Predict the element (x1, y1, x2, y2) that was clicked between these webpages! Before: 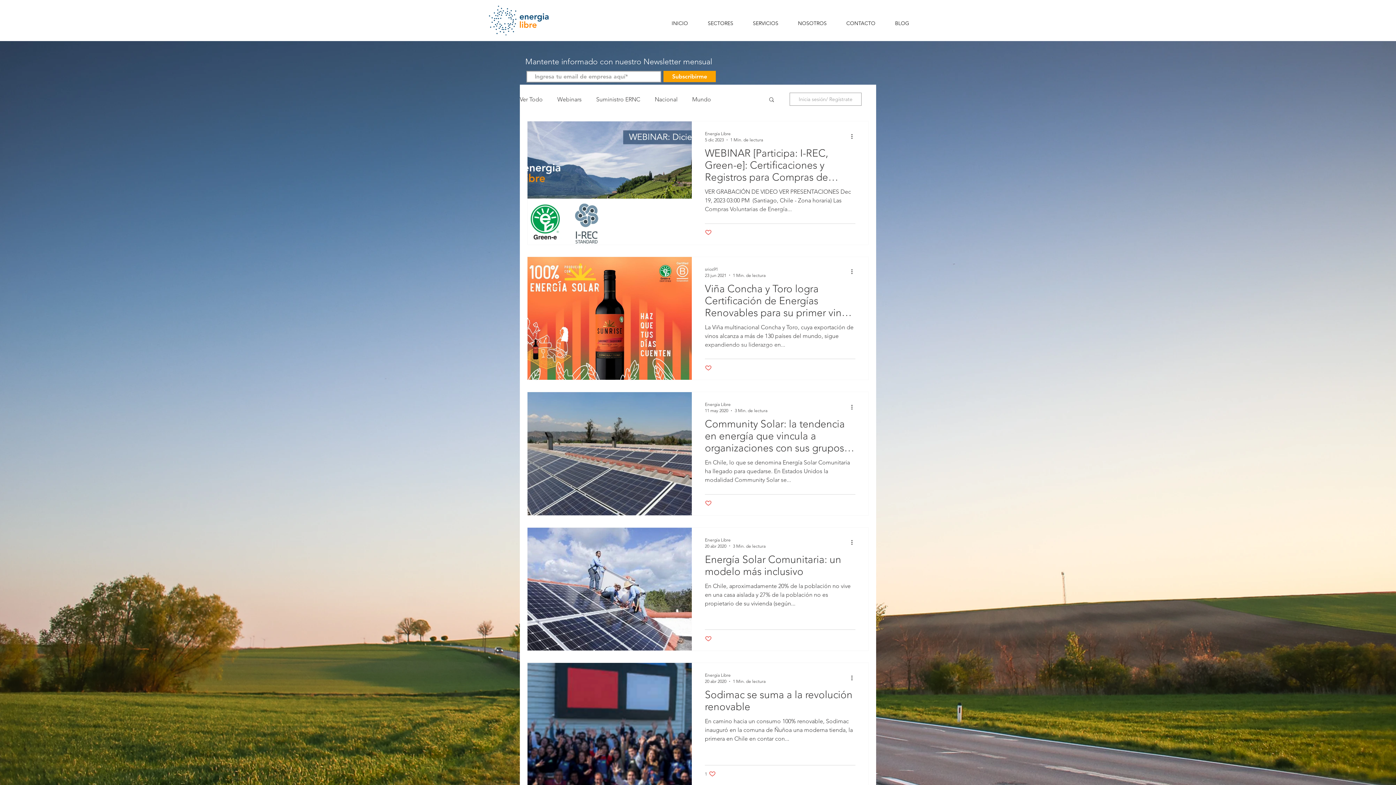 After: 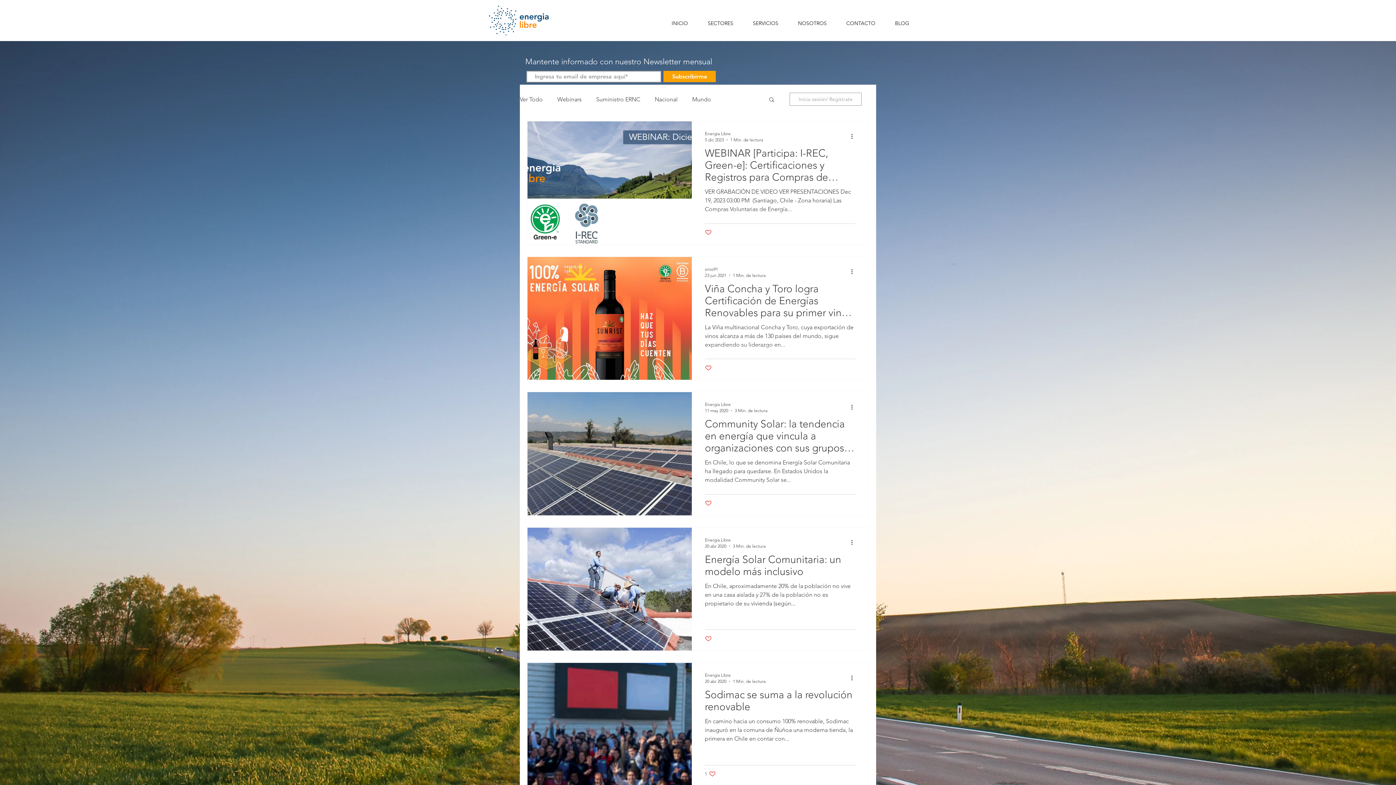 Action: label: like-button.aria-label.like bbox: (705, 229, 712, 236)